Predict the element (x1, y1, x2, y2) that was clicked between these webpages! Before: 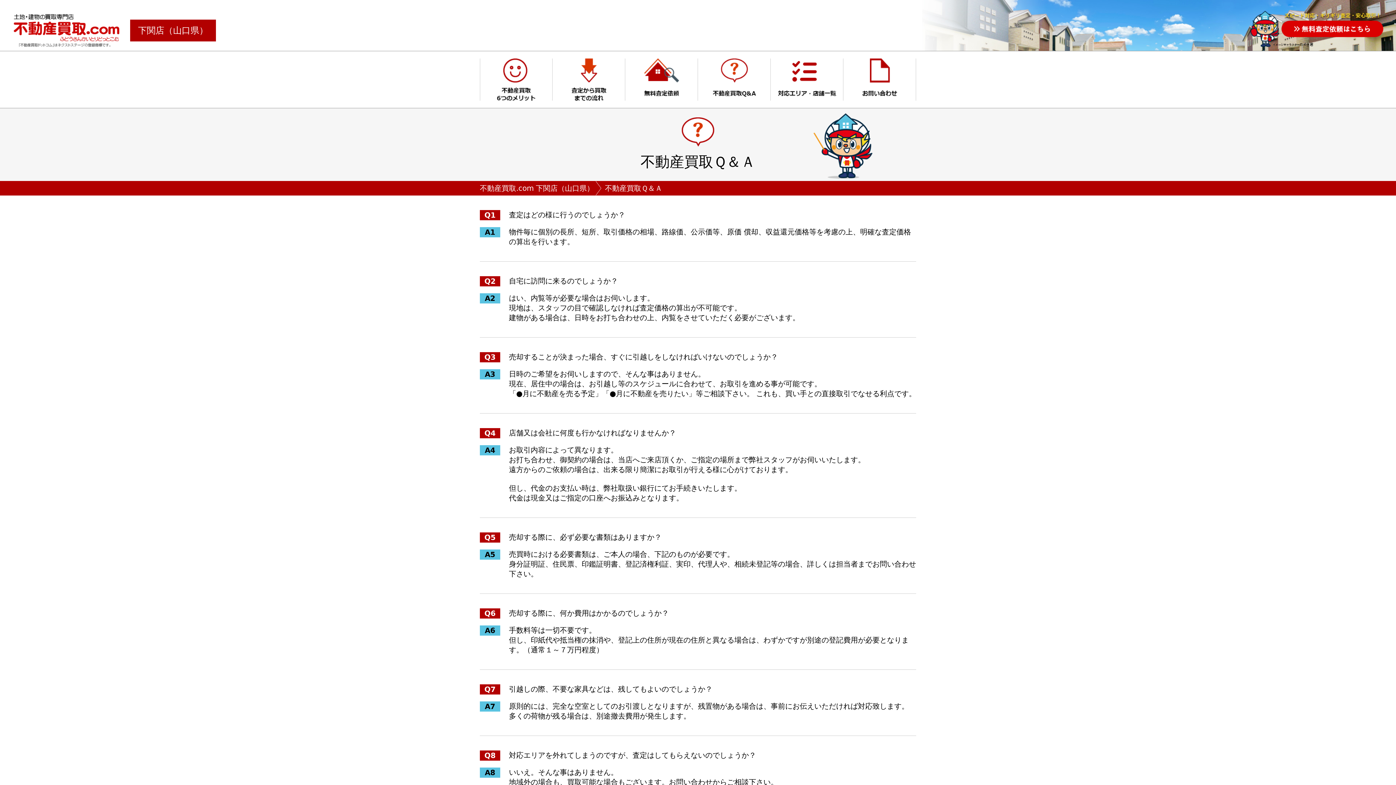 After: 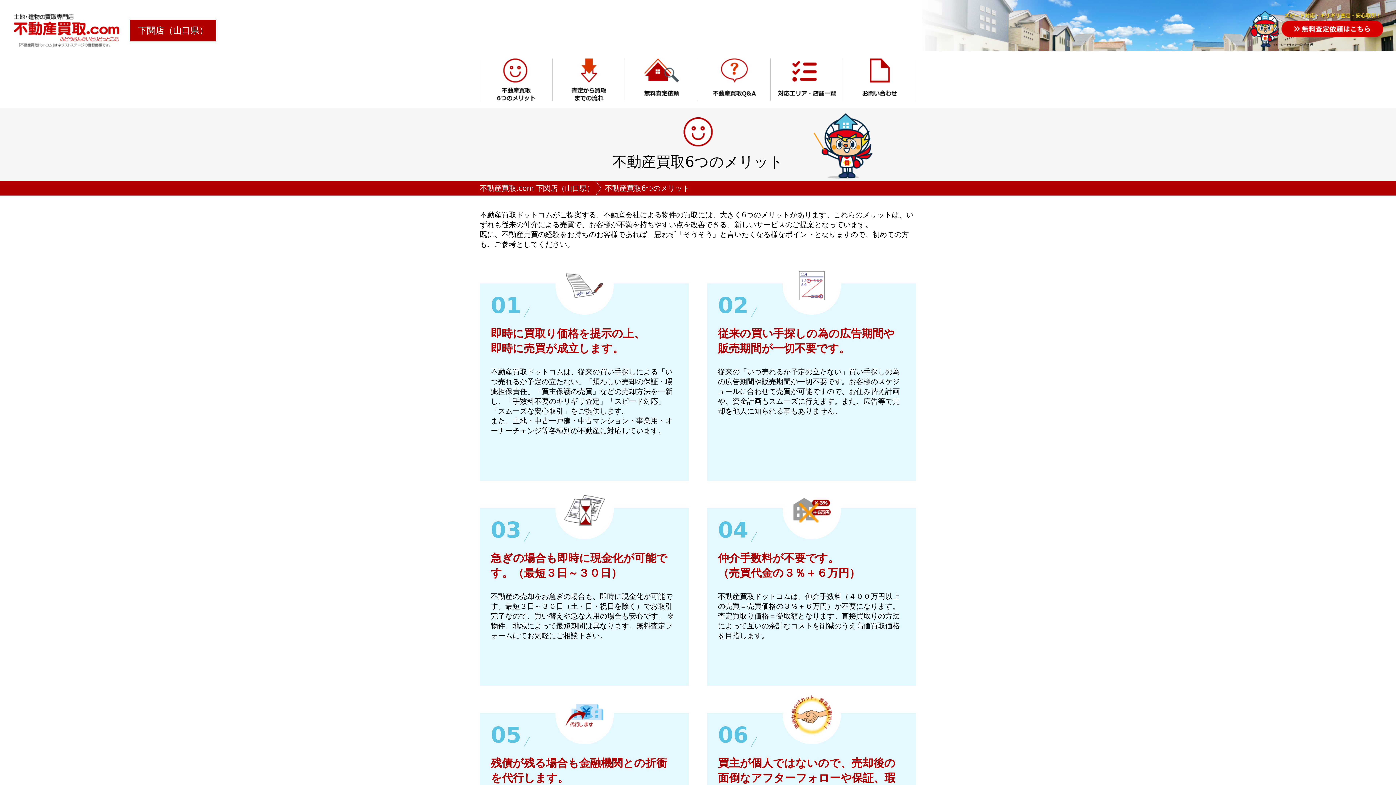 Action: bbox: (480, 58, 552, 100)